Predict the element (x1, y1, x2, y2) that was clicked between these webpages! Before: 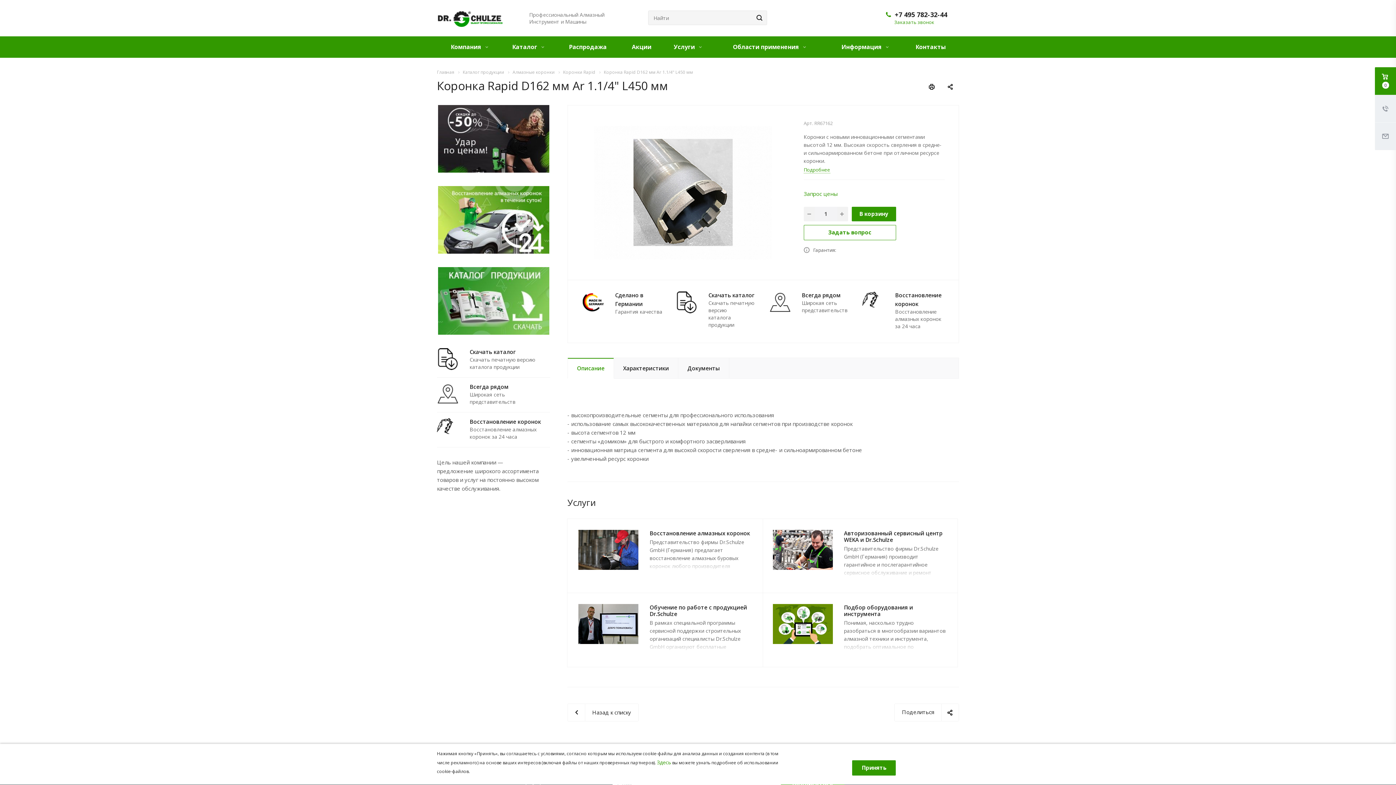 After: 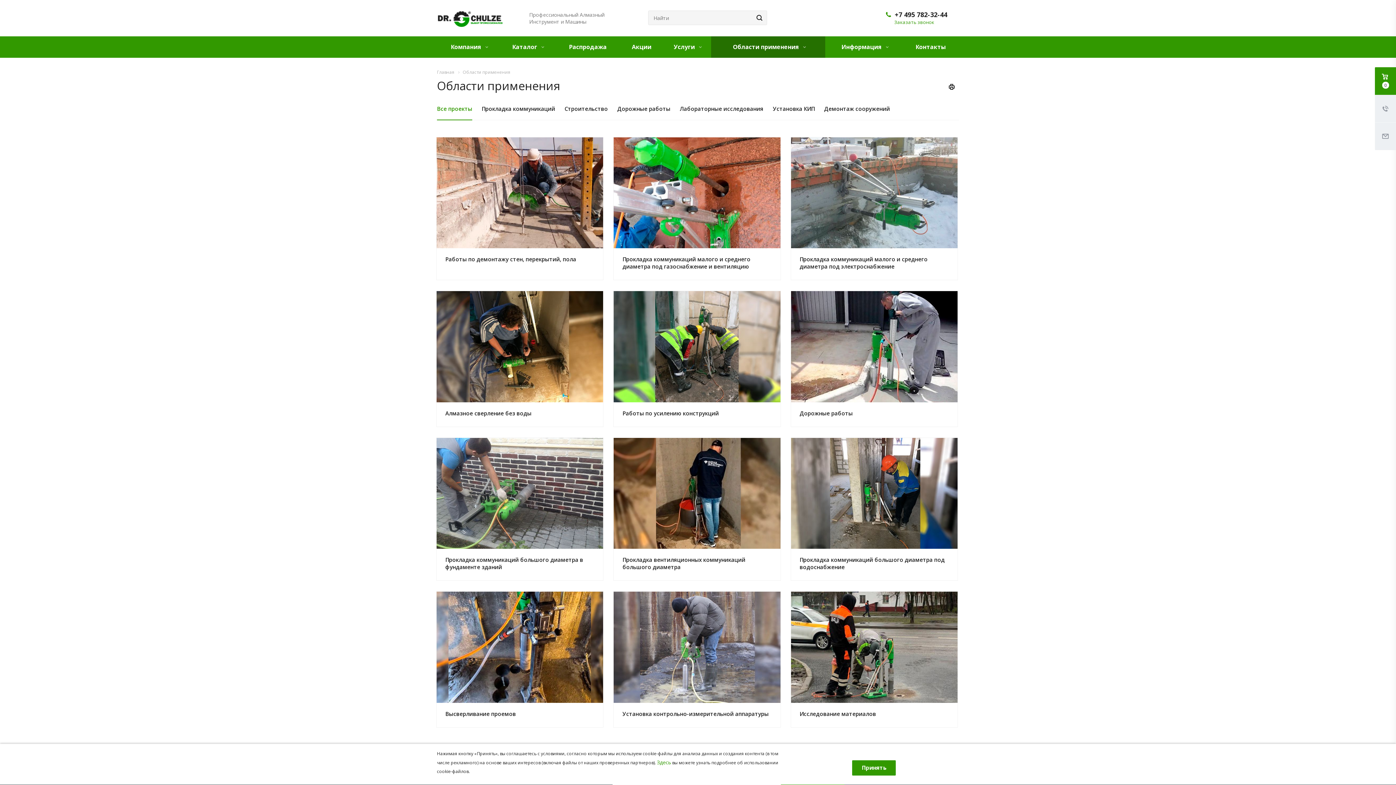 Action: bbox: (711, 36, 825, 57) label: Области применения 